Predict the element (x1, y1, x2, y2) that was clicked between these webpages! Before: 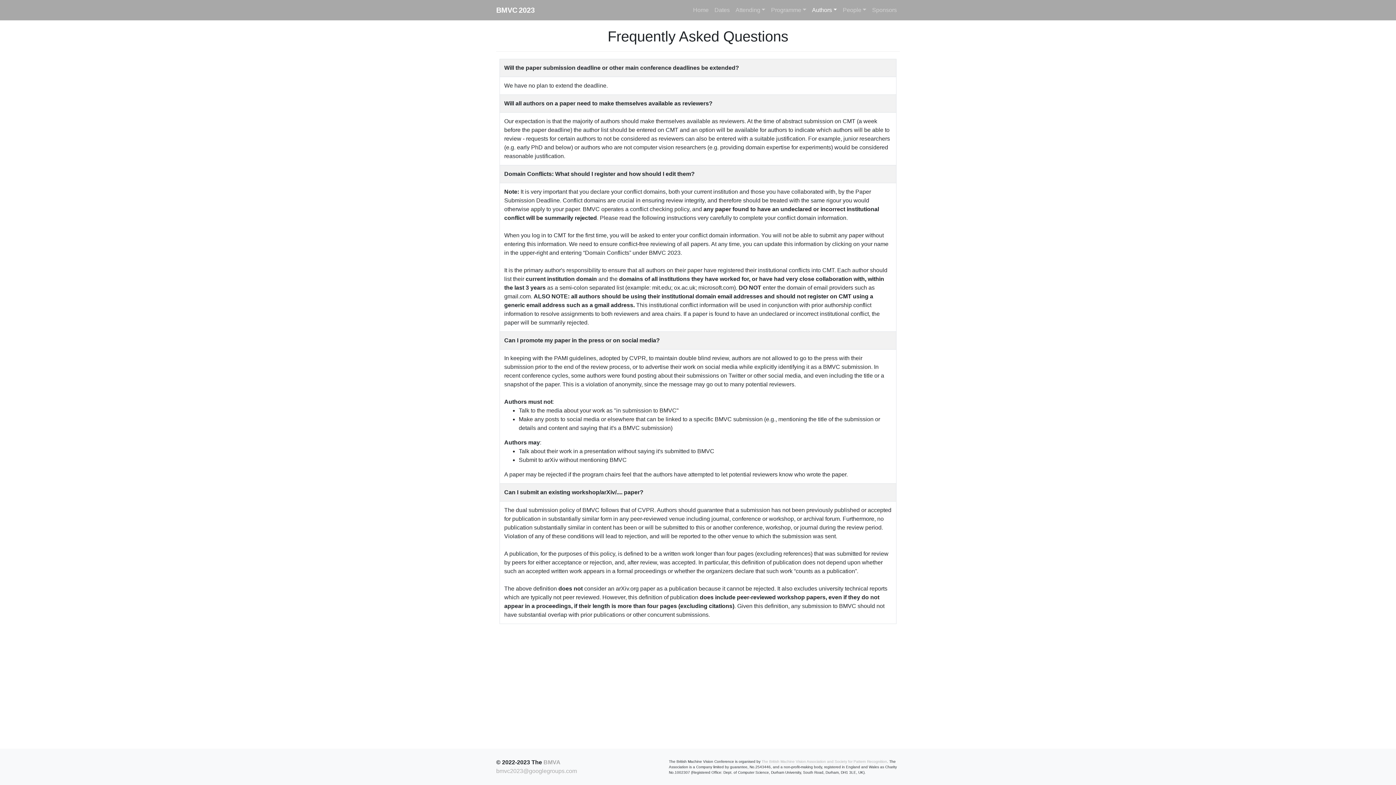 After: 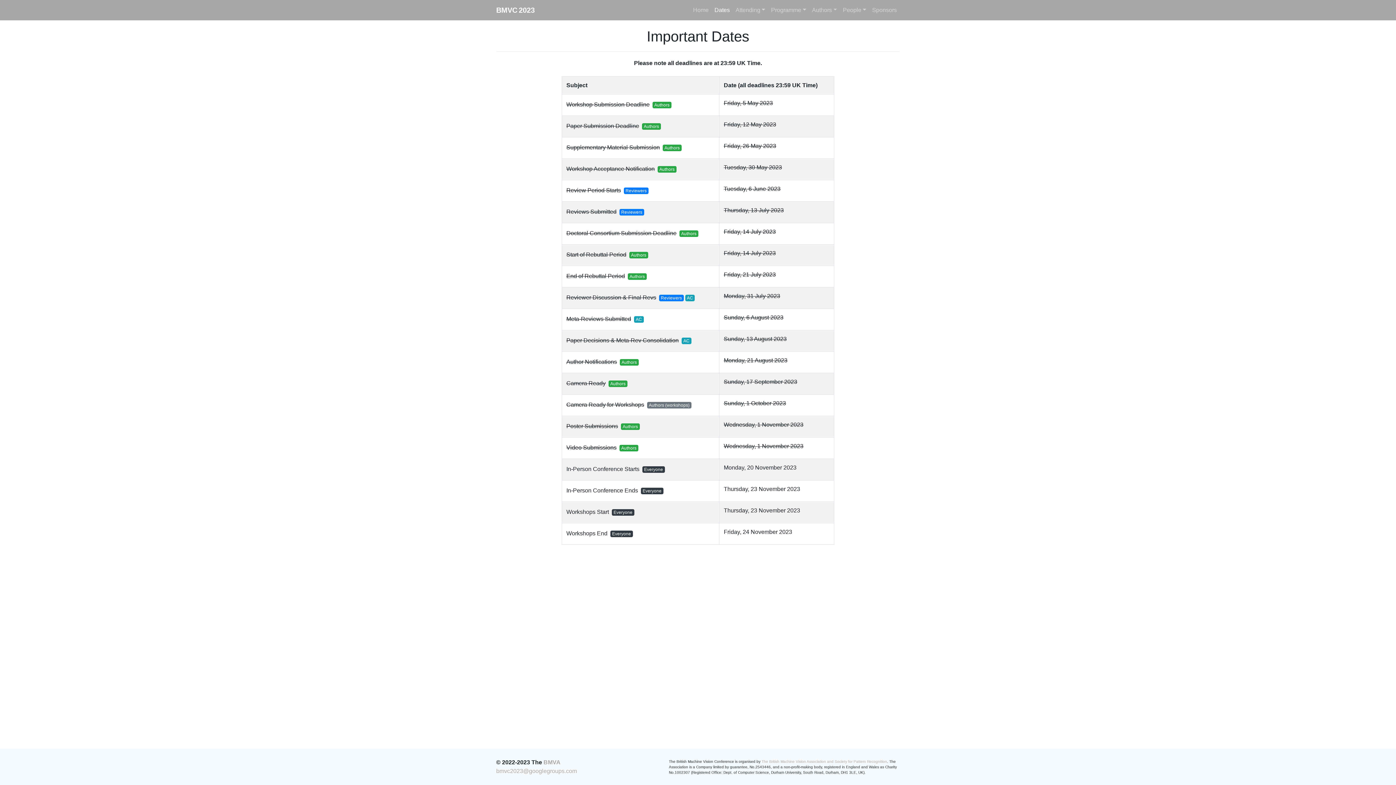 Action: label: Dates bbox: (711, 2, 732, 17)